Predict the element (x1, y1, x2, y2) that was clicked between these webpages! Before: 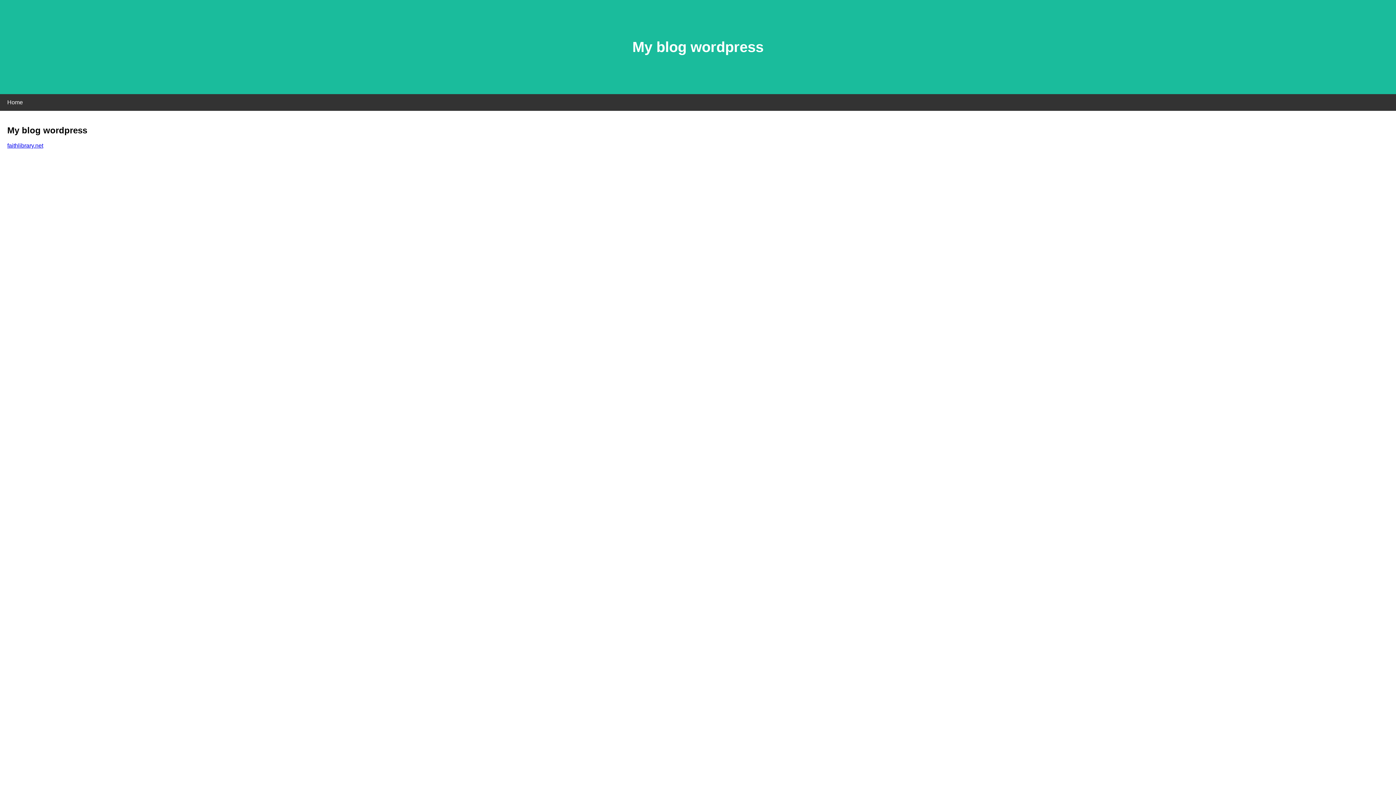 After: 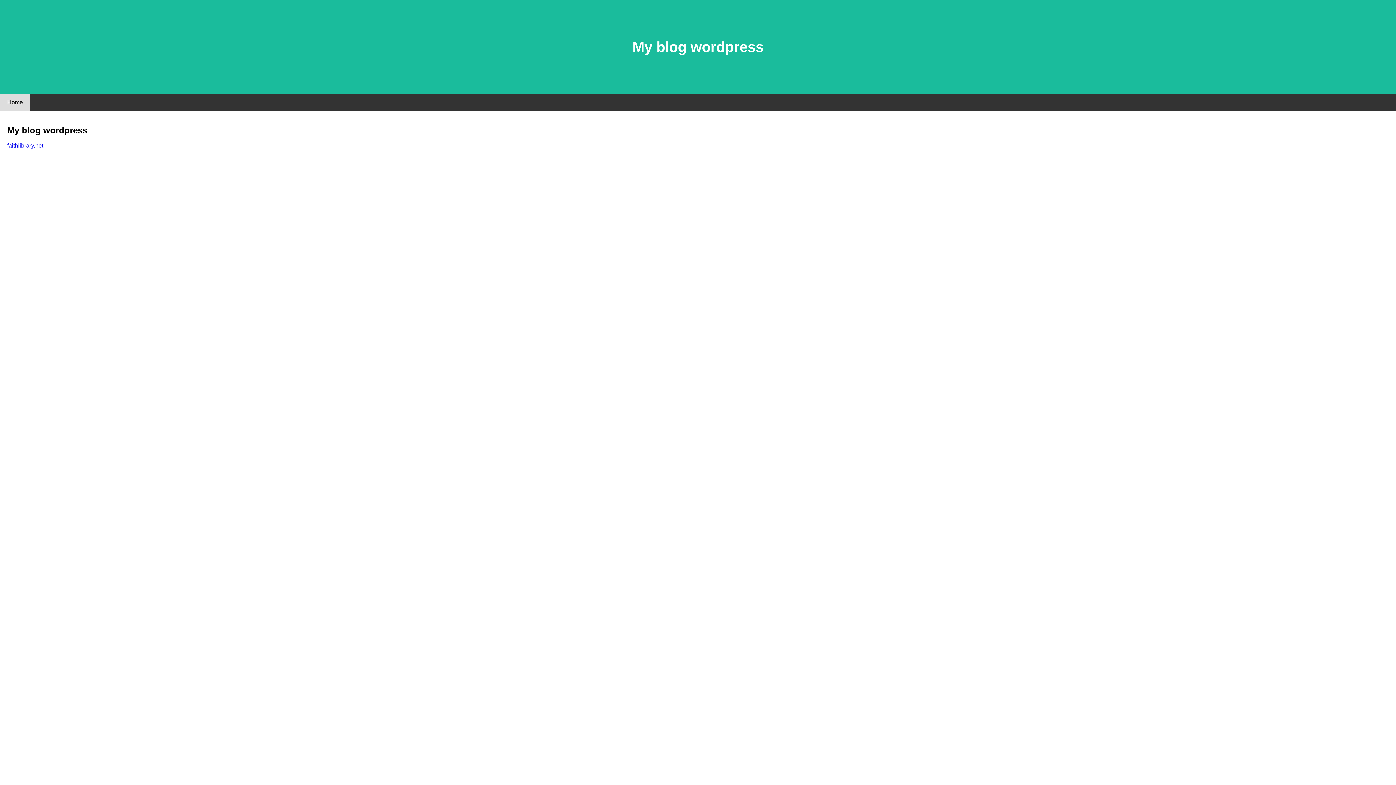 Action: label: Home bbox: (0, 94, 30, 110)